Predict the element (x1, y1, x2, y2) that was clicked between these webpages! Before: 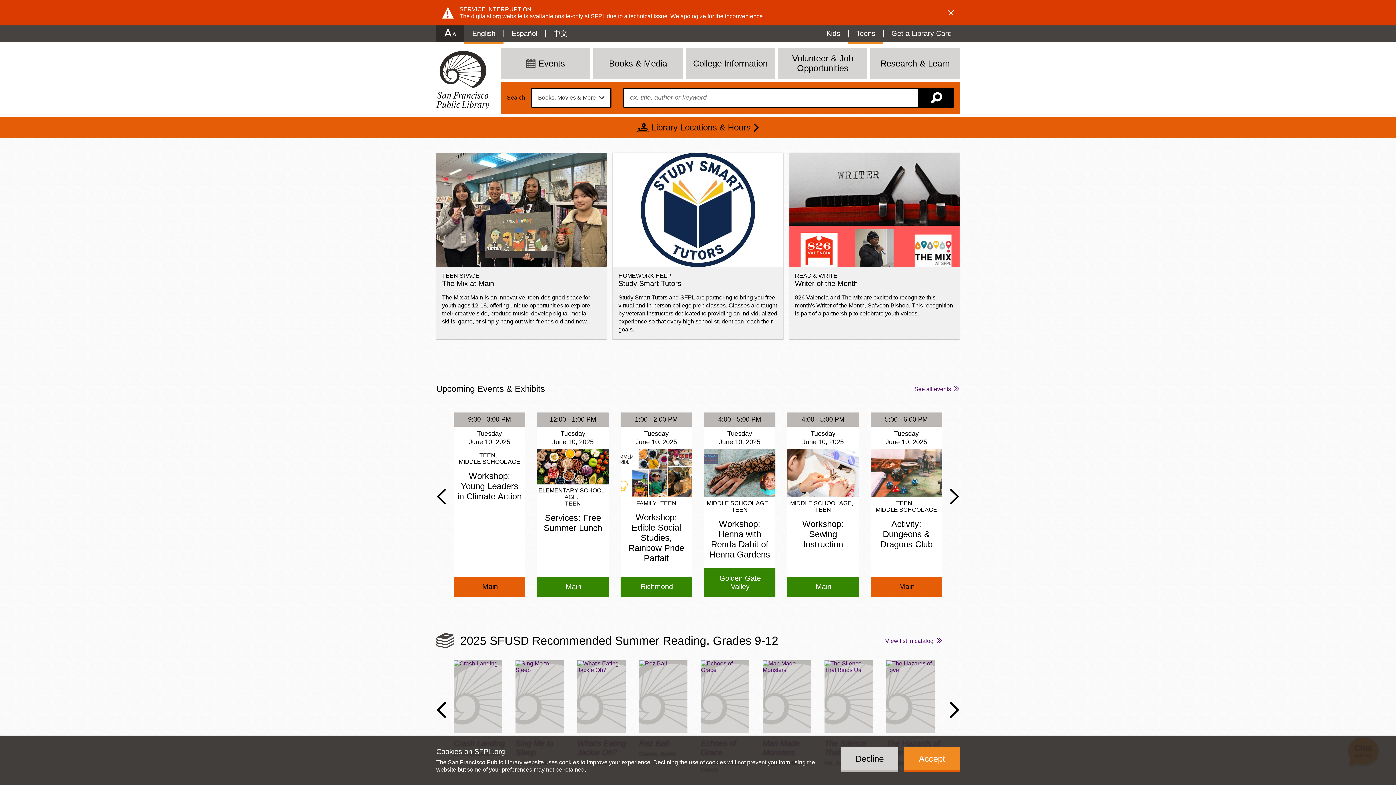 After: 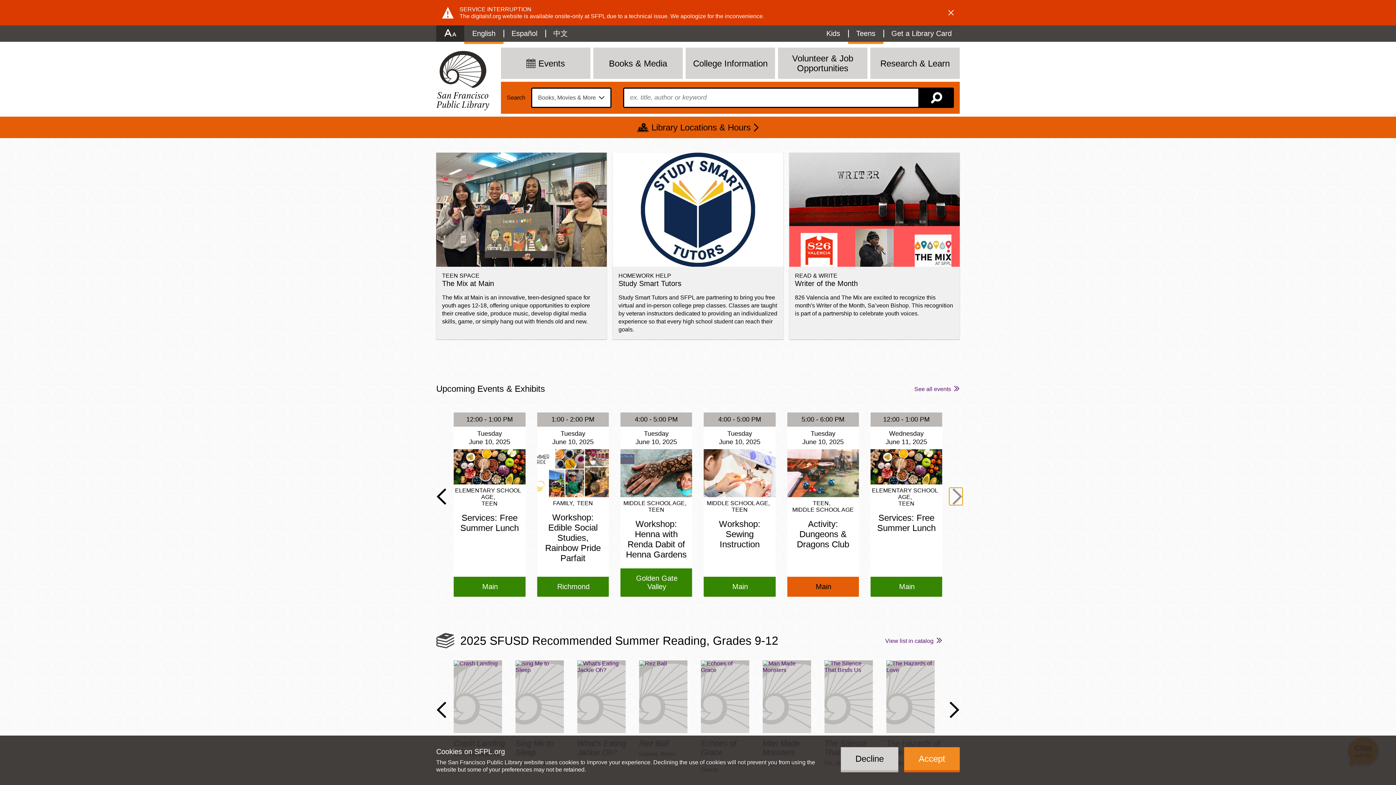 Action: bbox: (949, 487, 960, 505) label: Next Slide